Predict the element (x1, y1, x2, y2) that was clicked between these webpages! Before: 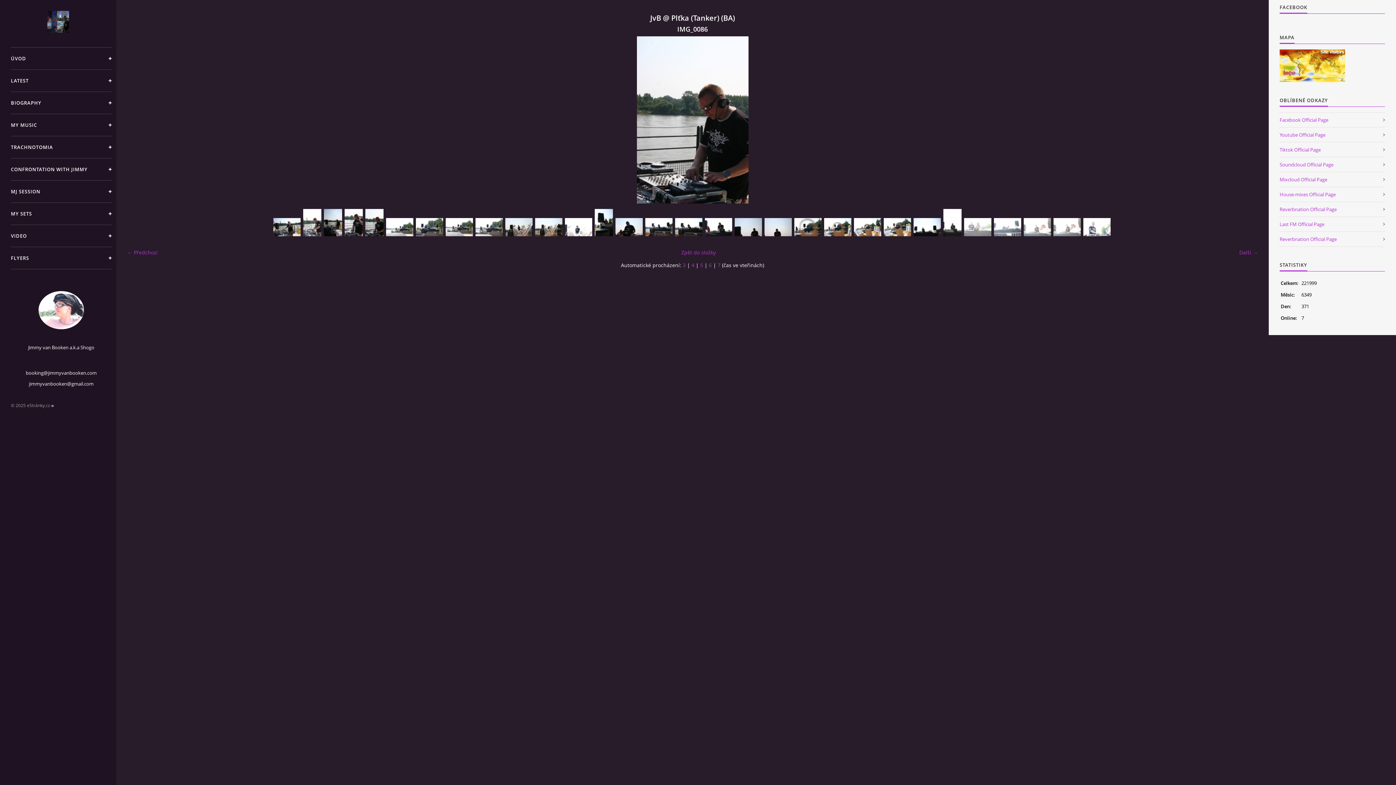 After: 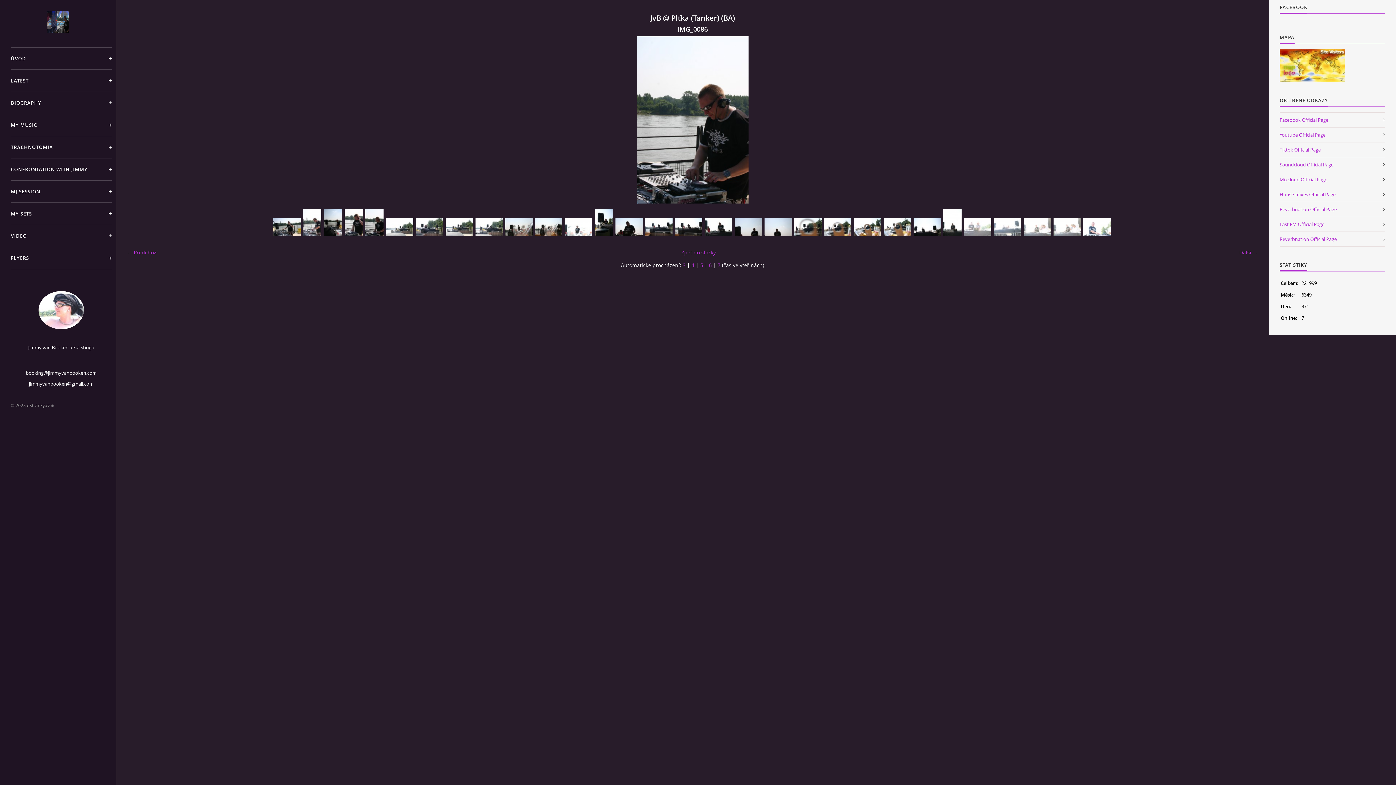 Action: bbox: (636, 36, 748, 203)